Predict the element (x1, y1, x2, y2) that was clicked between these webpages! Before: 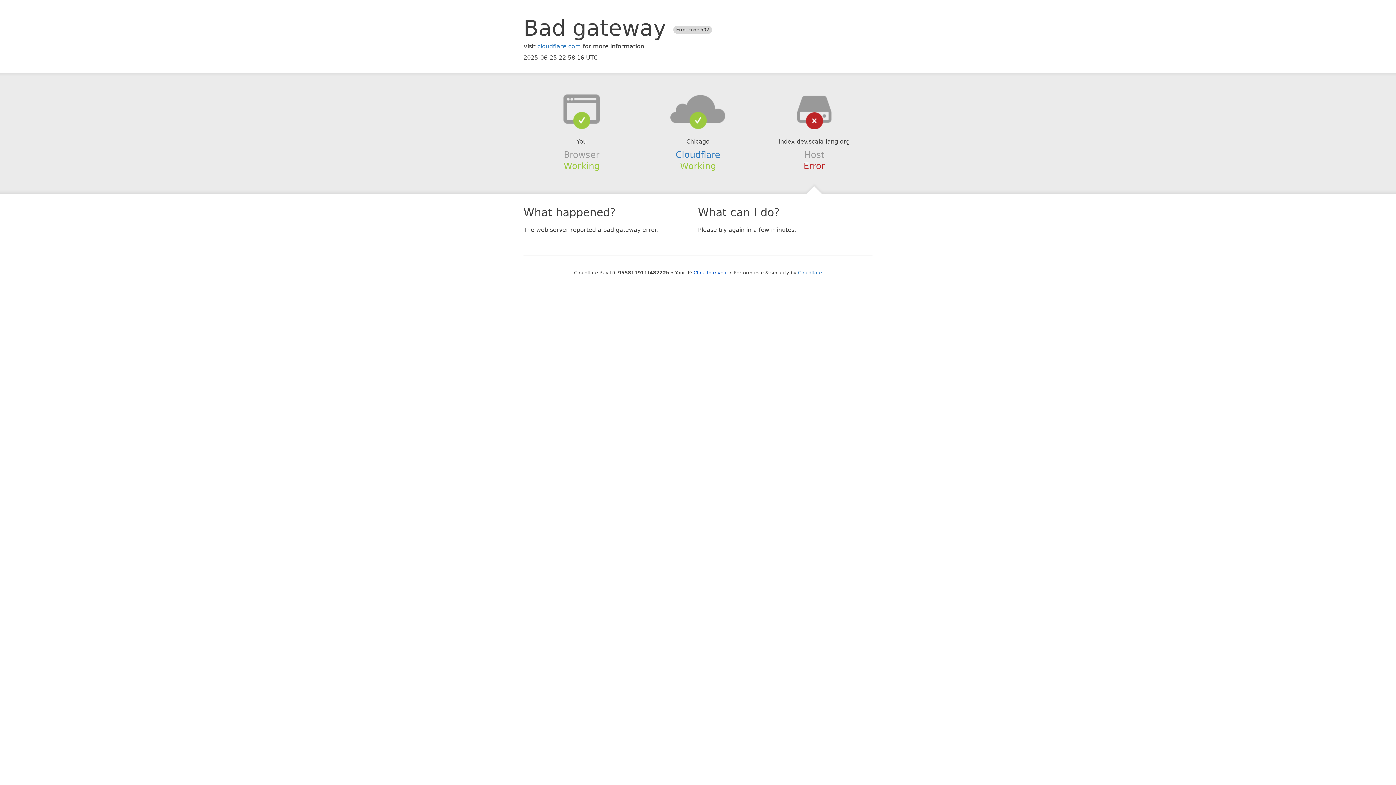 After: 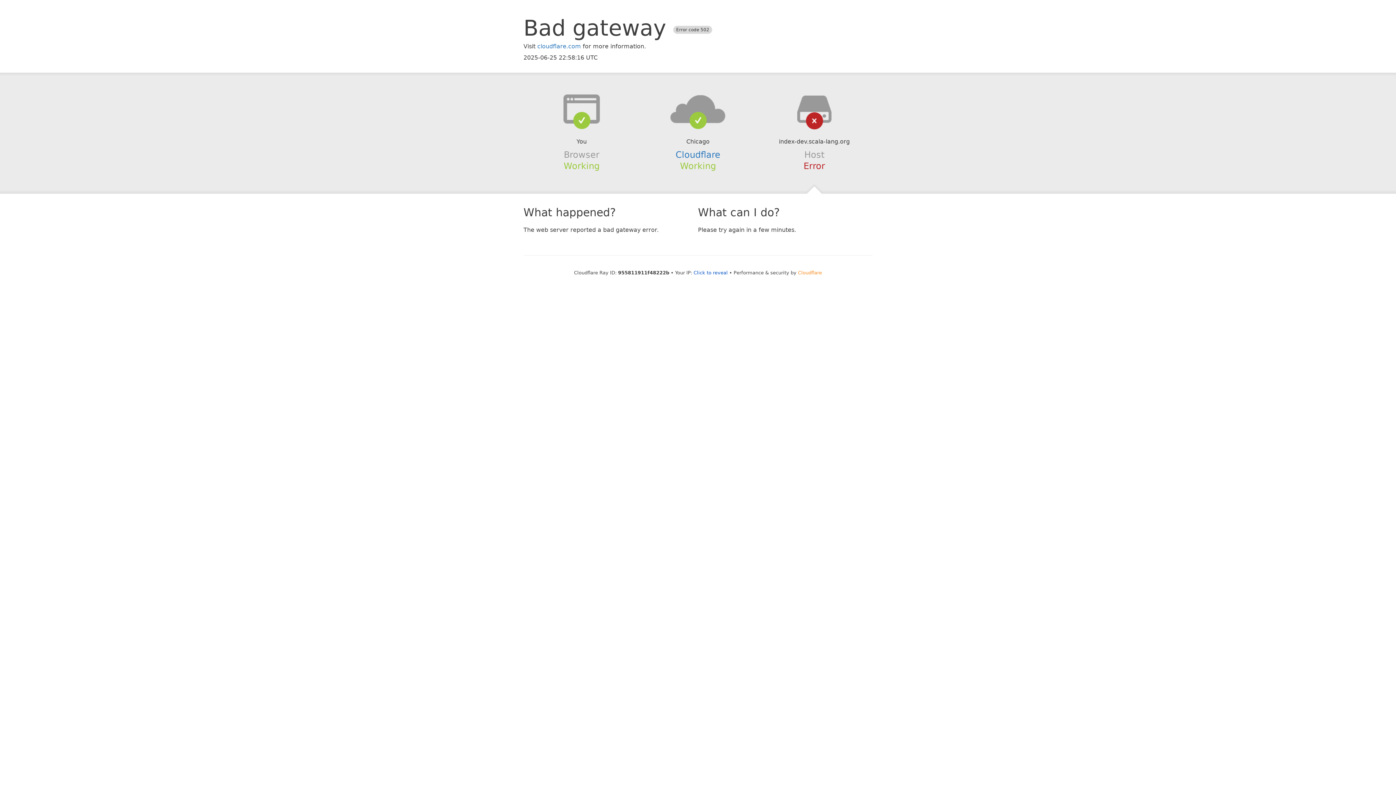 Action: label: Cloudflare bbox: (798, 270, 822, 275)